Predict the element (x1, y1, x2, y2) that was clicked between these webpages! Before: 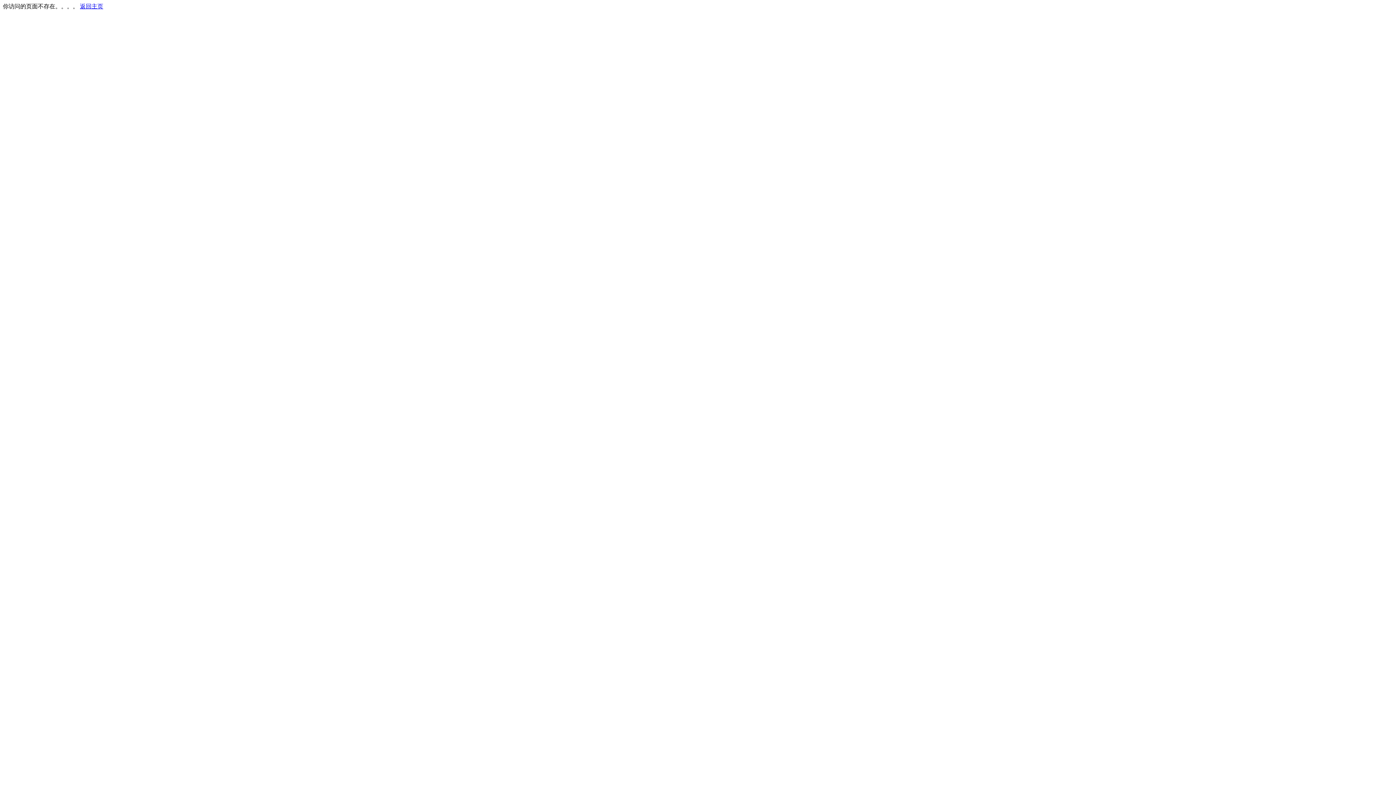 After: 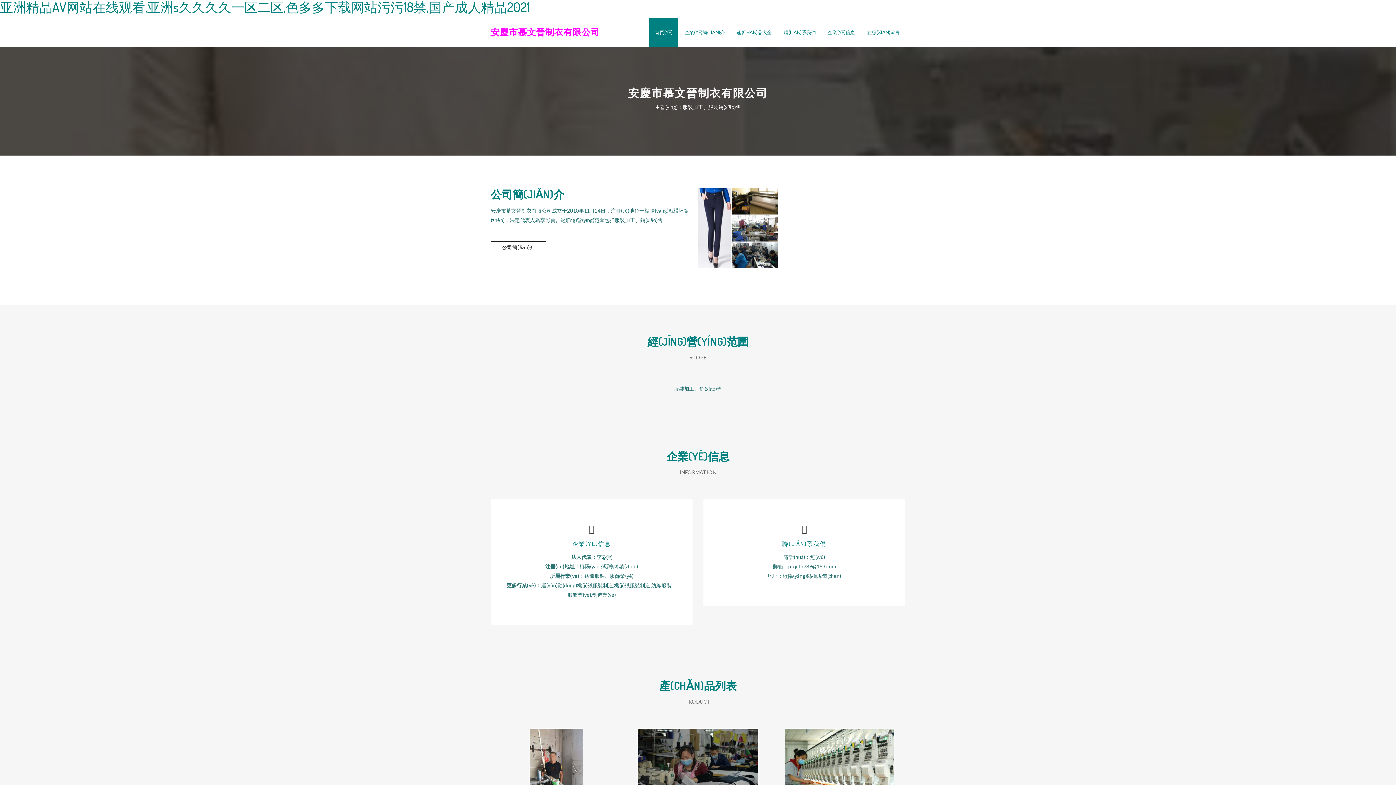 Action: label: 返回主页 bbox: (80, 3, 103, 9)